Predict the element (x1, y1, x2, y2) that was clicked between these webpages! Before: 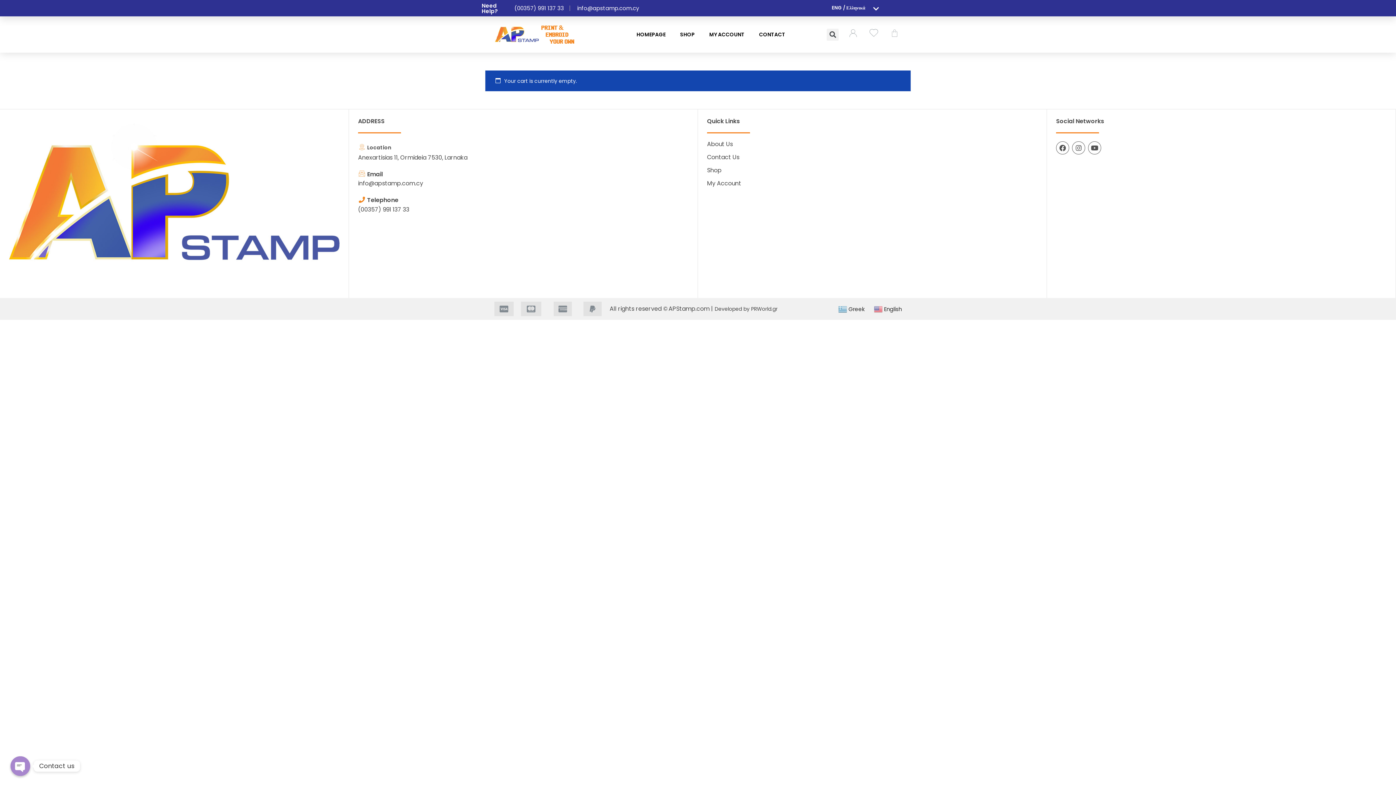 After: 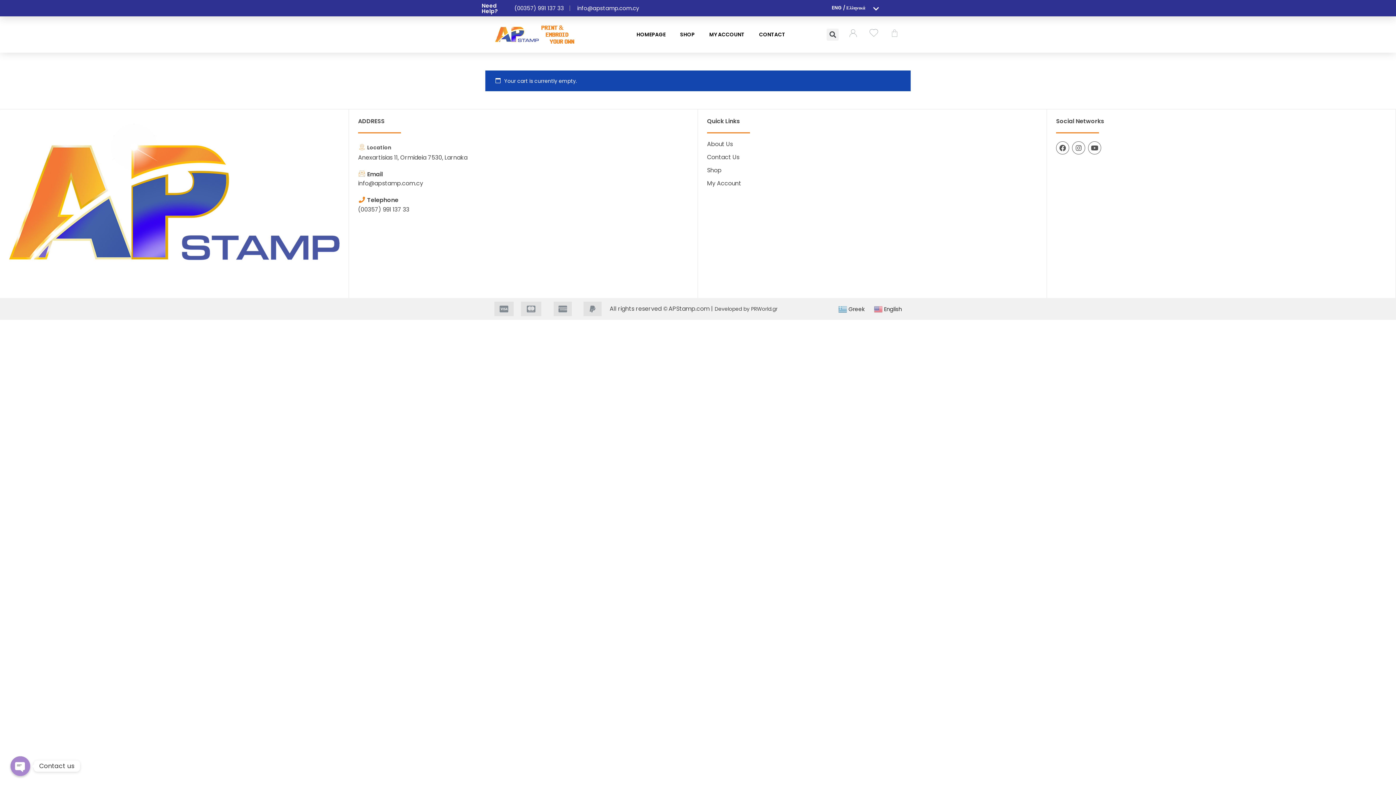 Action: bbox: (358, 179, 423, 187) label: info@apstamp.com.cy